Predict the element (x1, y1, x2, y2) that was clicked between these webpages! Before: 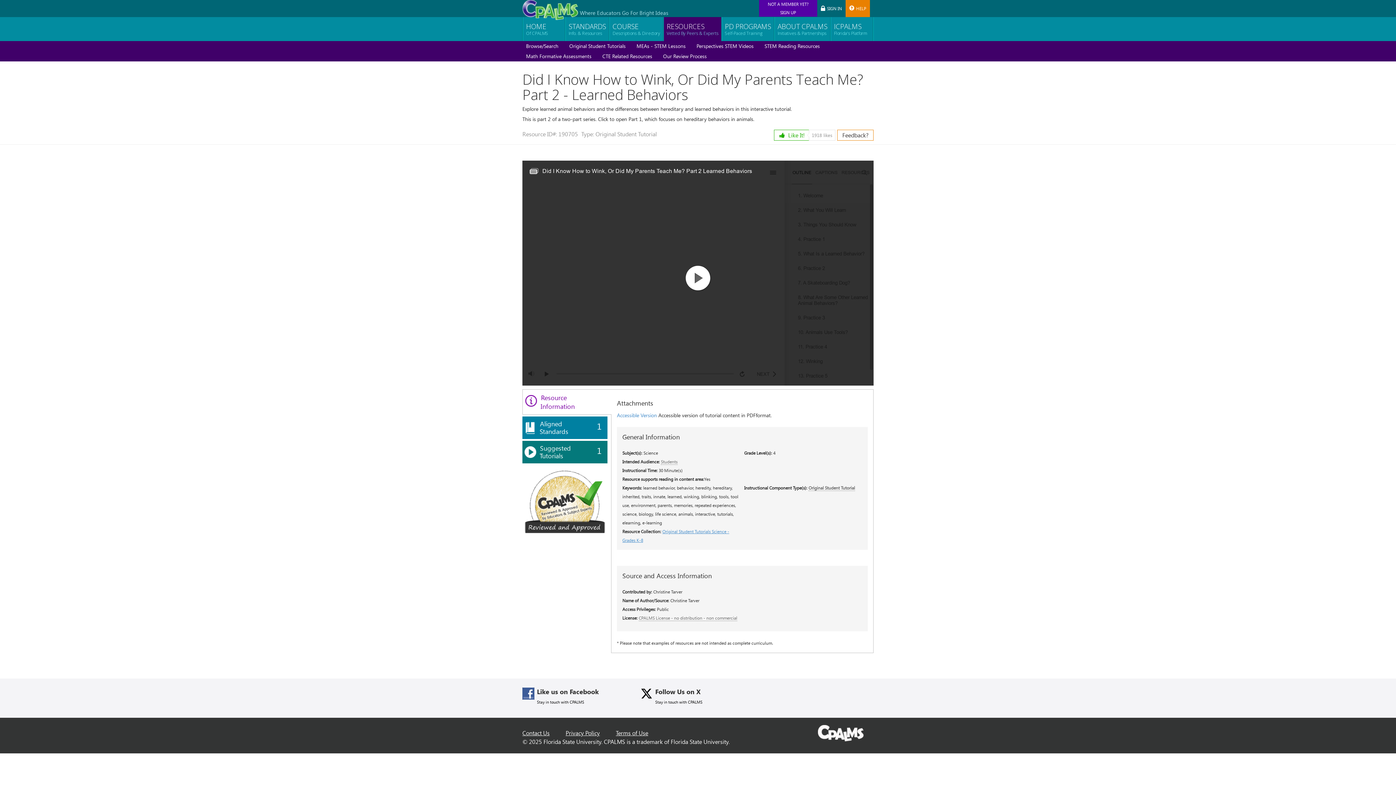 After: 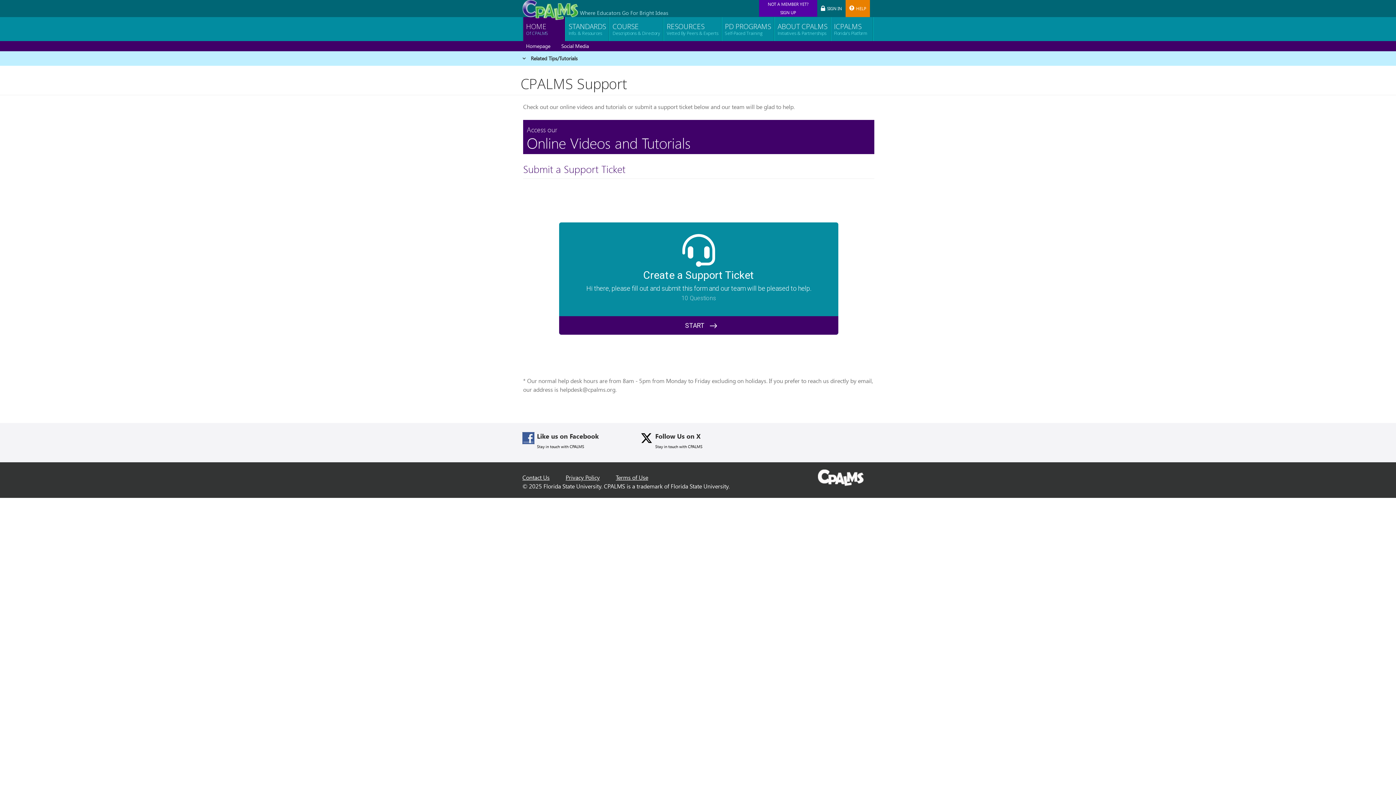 Action: label: Contact Us bbox: (522, 729, 549, 737)